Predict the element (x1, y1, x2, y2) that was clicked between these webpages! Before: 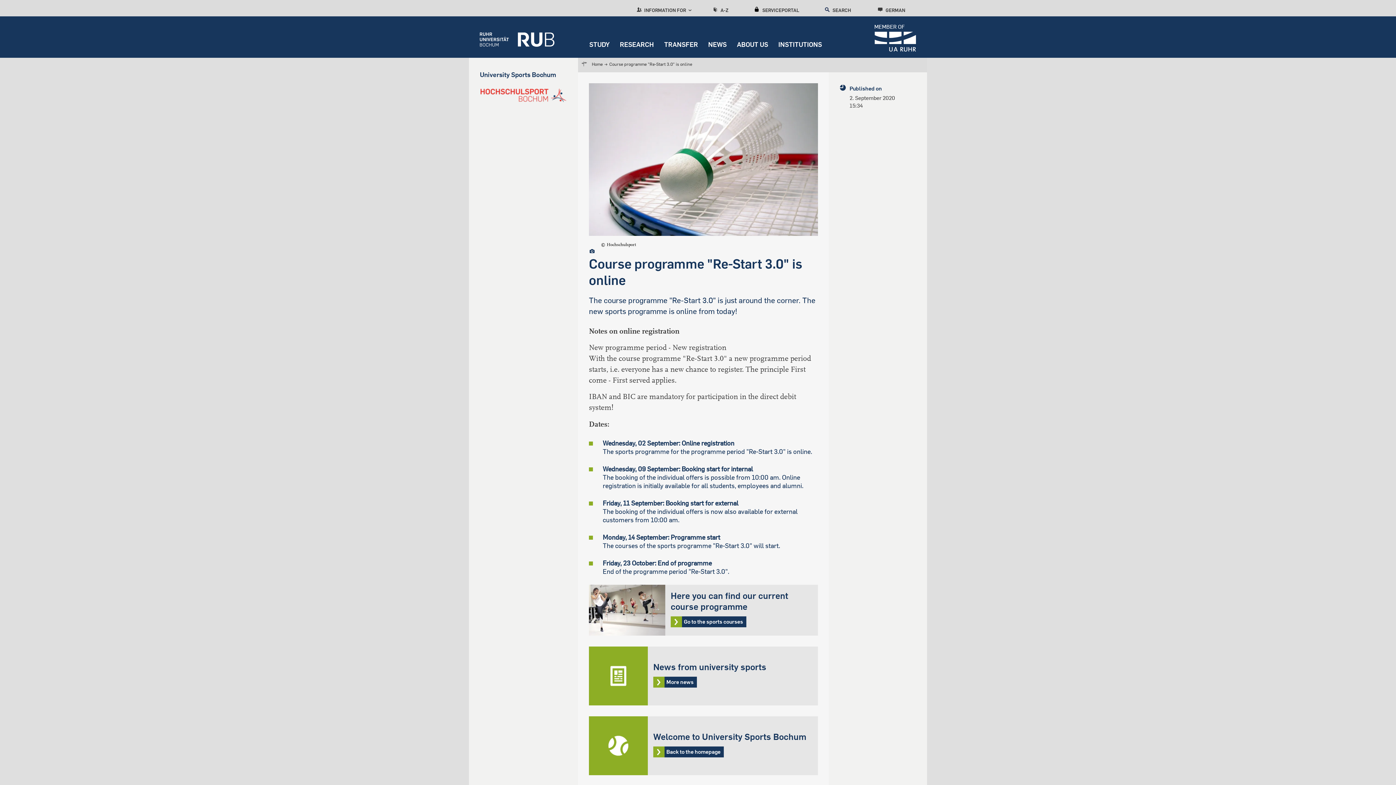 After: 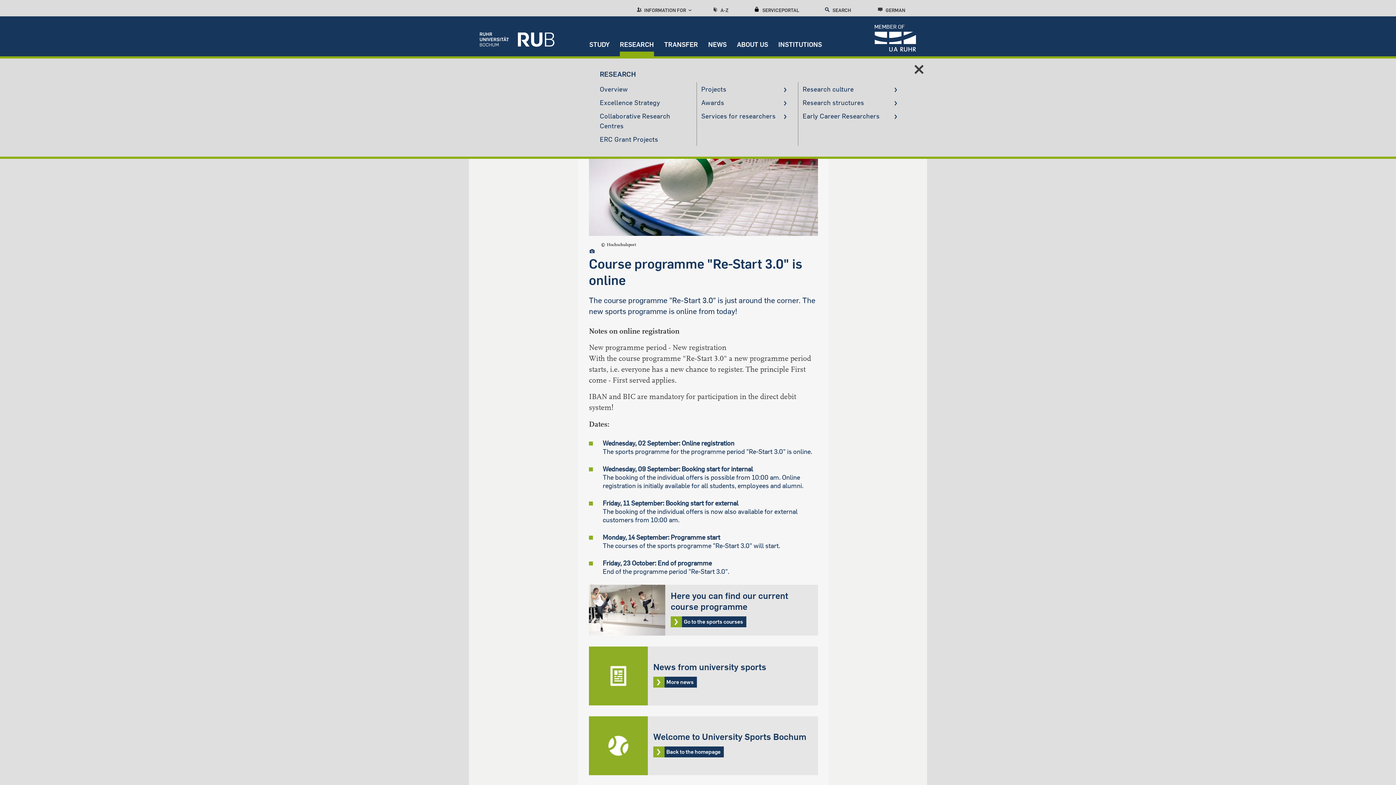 Action: bbox: (614, 16, 659, 57) label: RESEARCH